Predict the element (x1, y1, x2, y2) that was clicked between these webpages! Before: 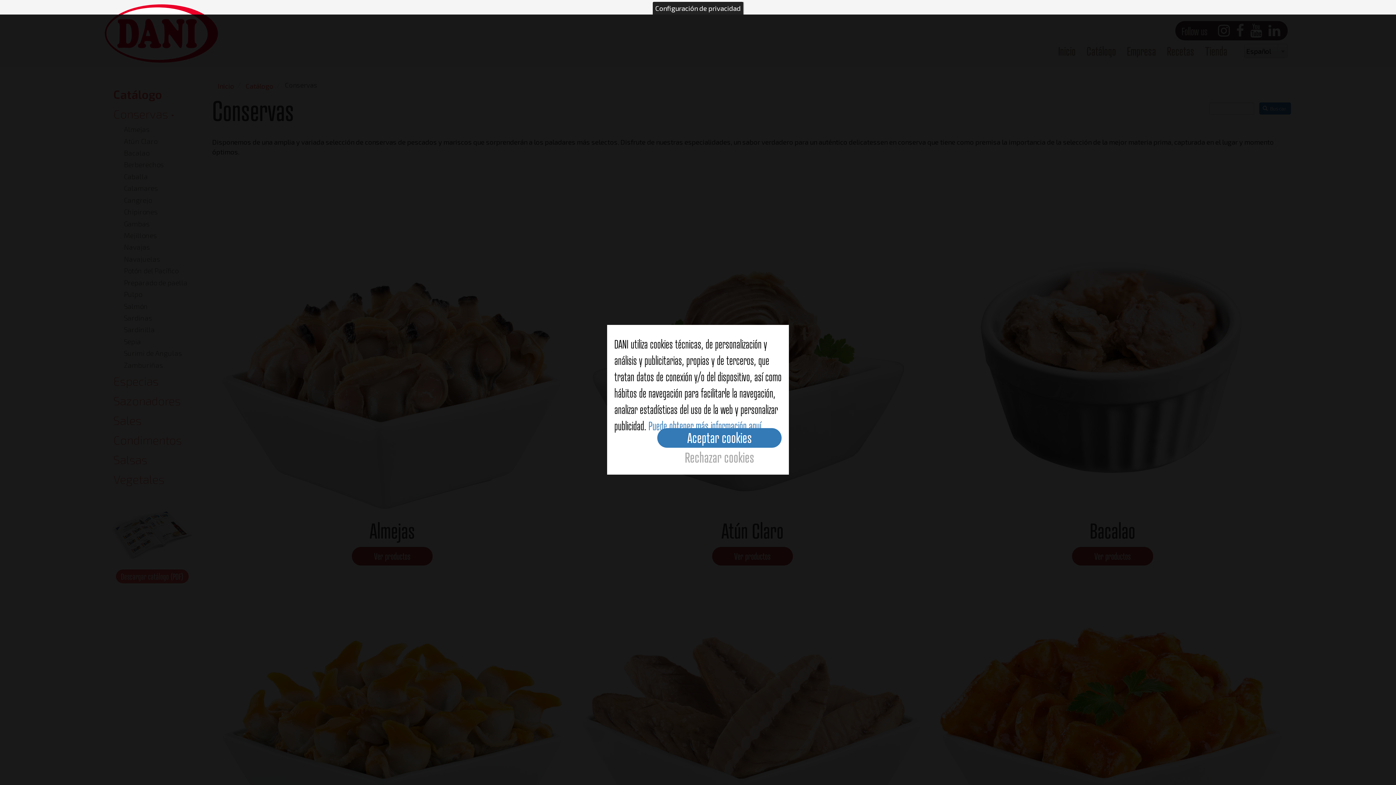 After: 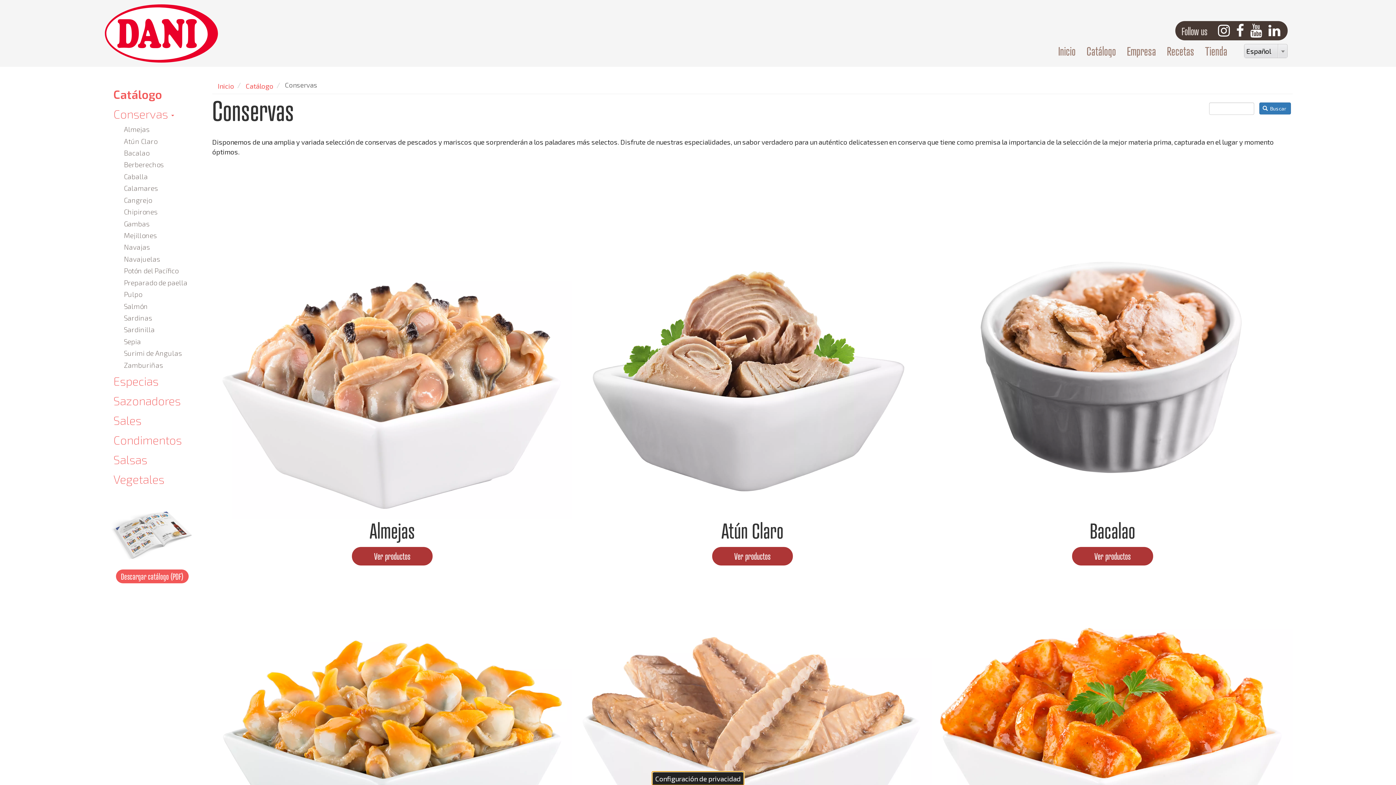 Action: label: Configuración de privacidad bbox: (652, 1, 744, 14)